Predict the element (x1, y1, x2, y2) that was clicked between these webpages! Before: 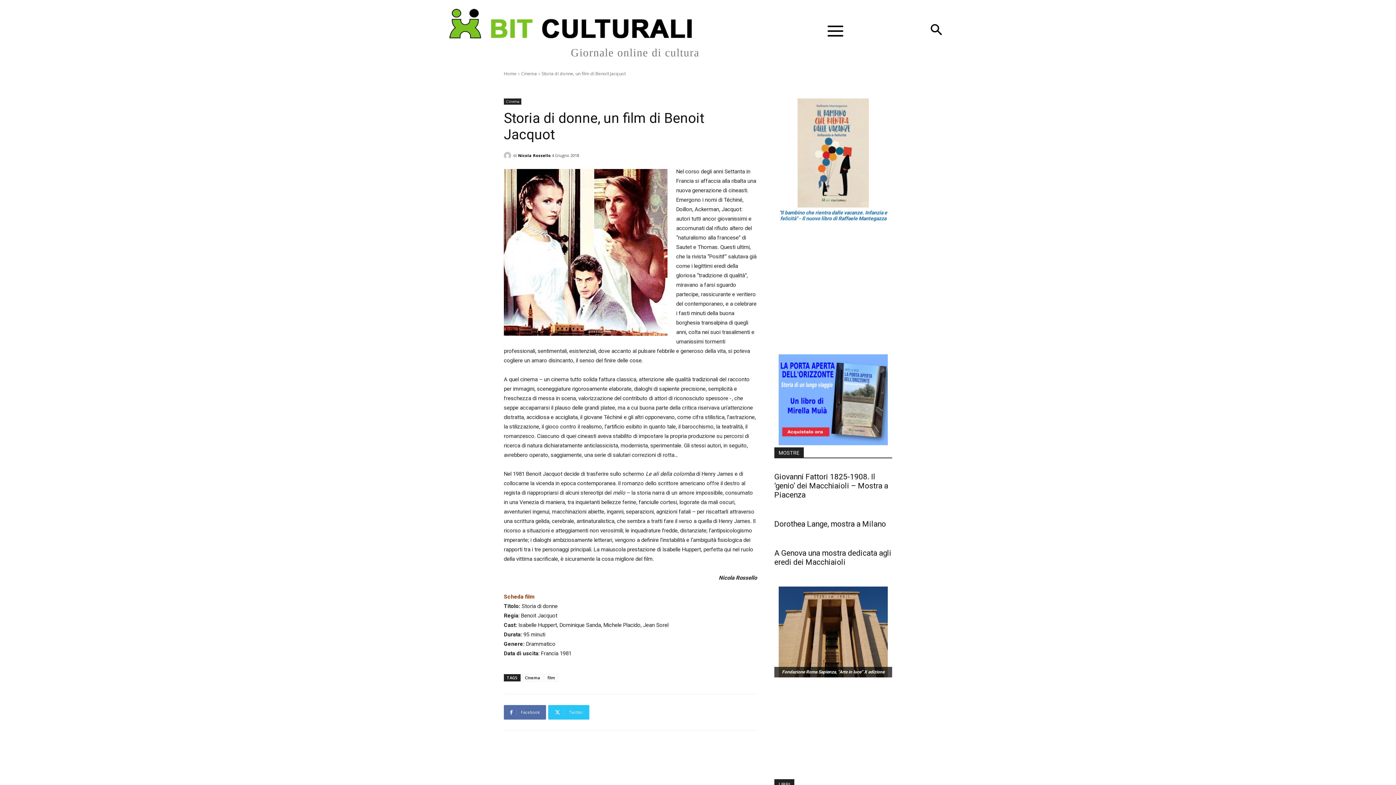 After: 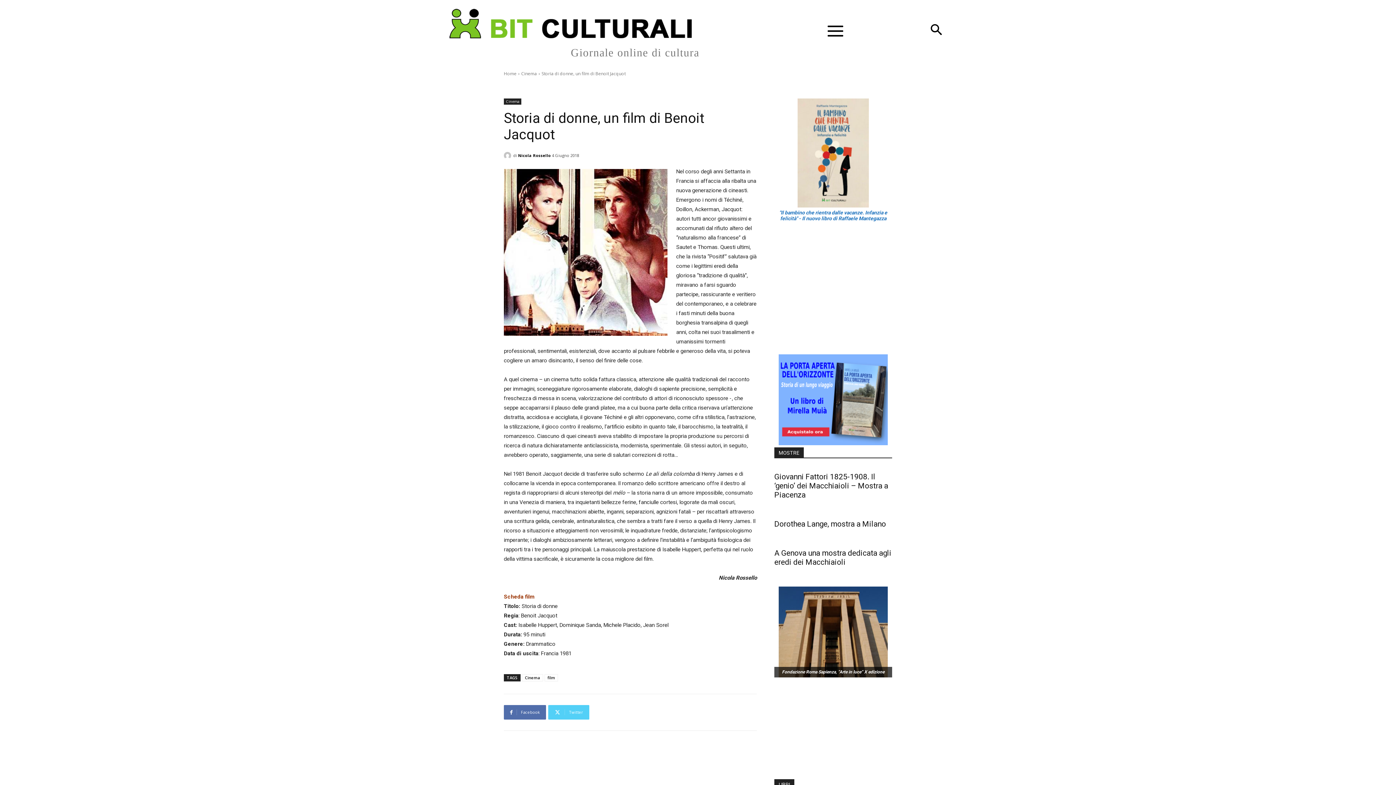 Action: bbox: (548, 705, 589, 720) label: Twitter